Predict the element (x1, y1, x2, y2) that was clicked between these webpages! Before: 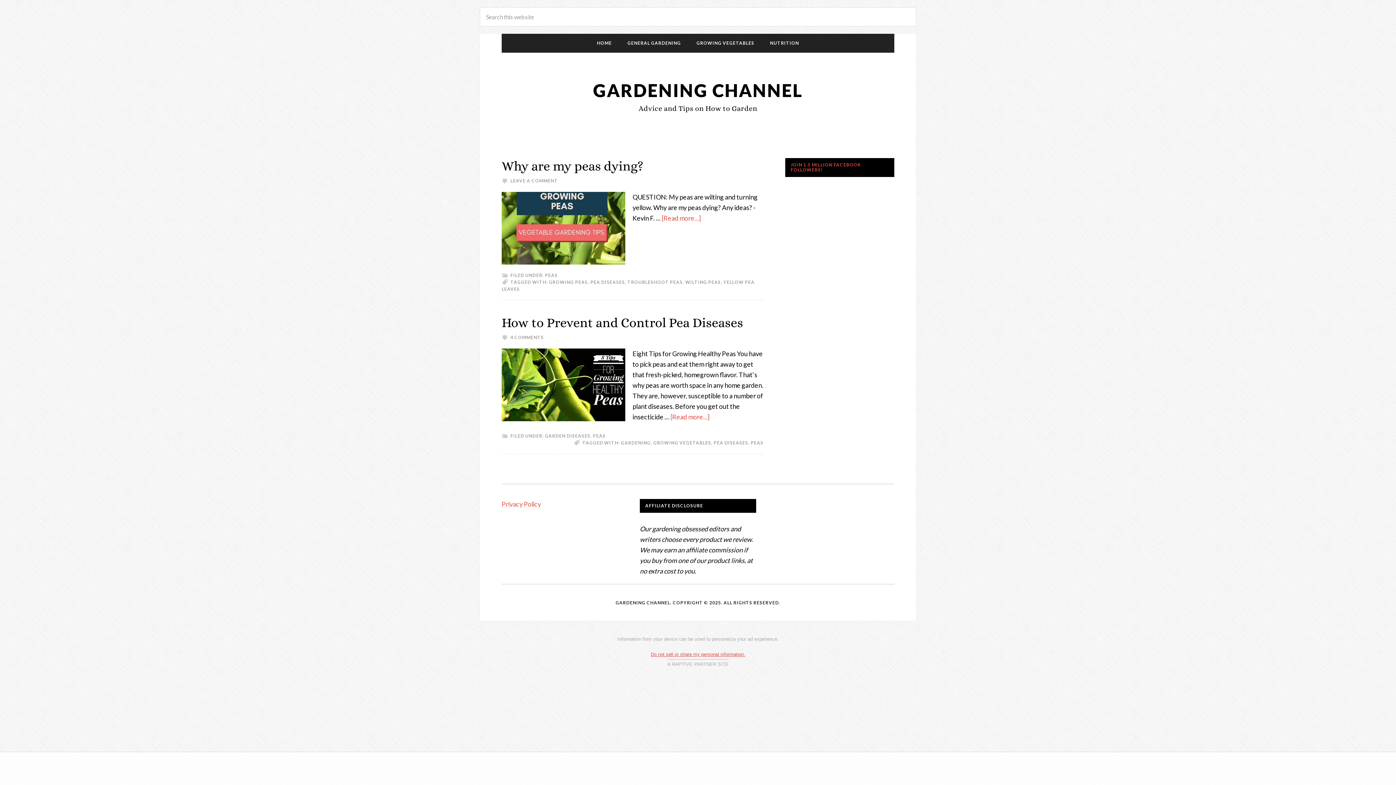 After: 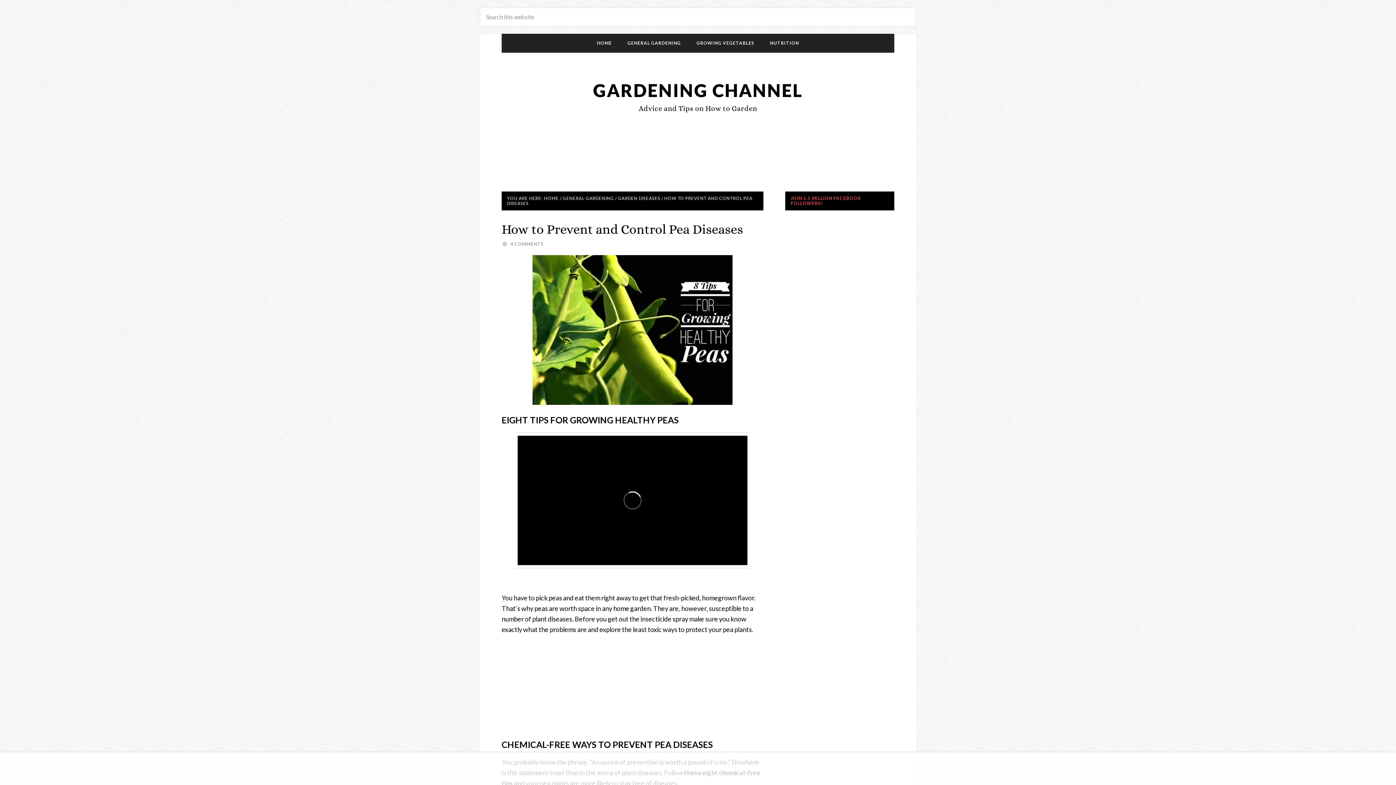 Action: label: [Read more...] bbox: (670, 413, 709, 421)